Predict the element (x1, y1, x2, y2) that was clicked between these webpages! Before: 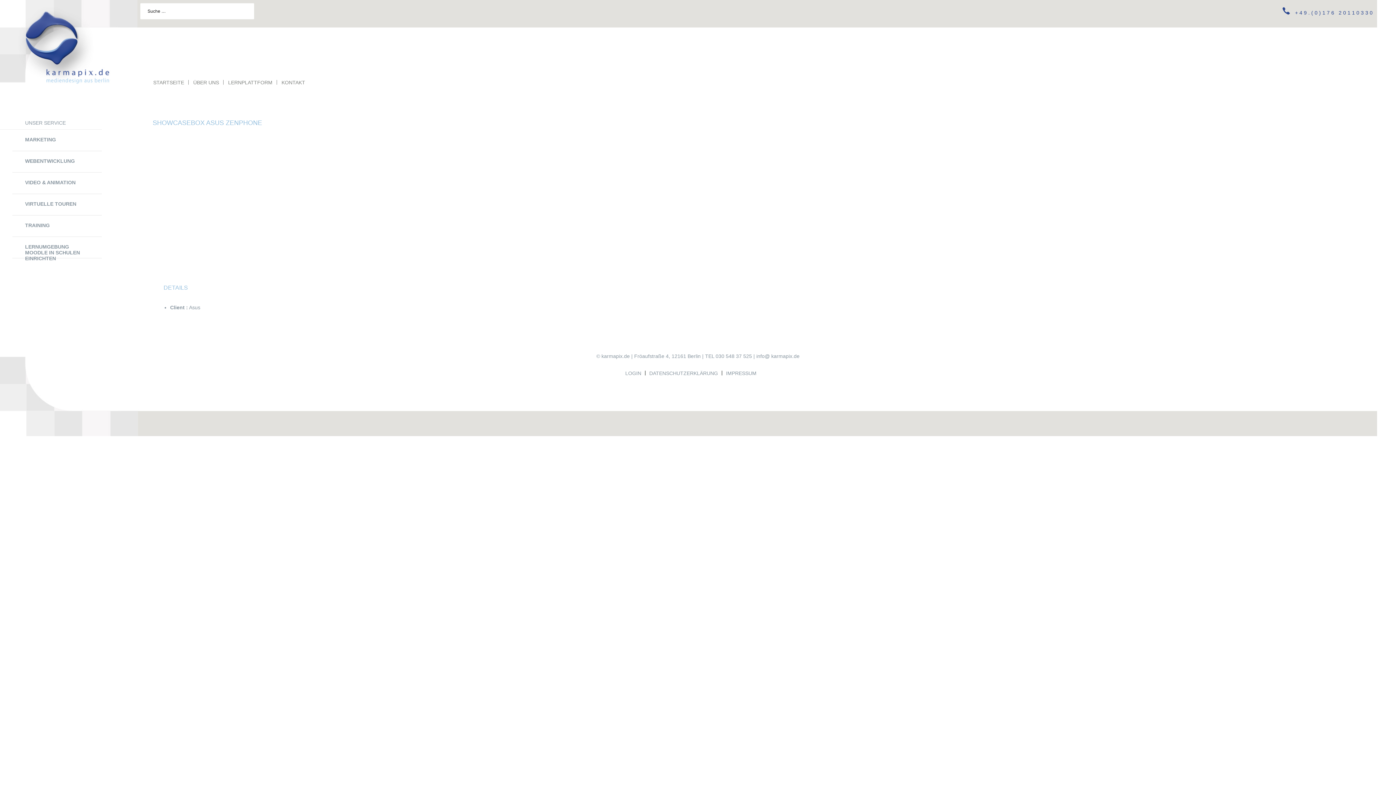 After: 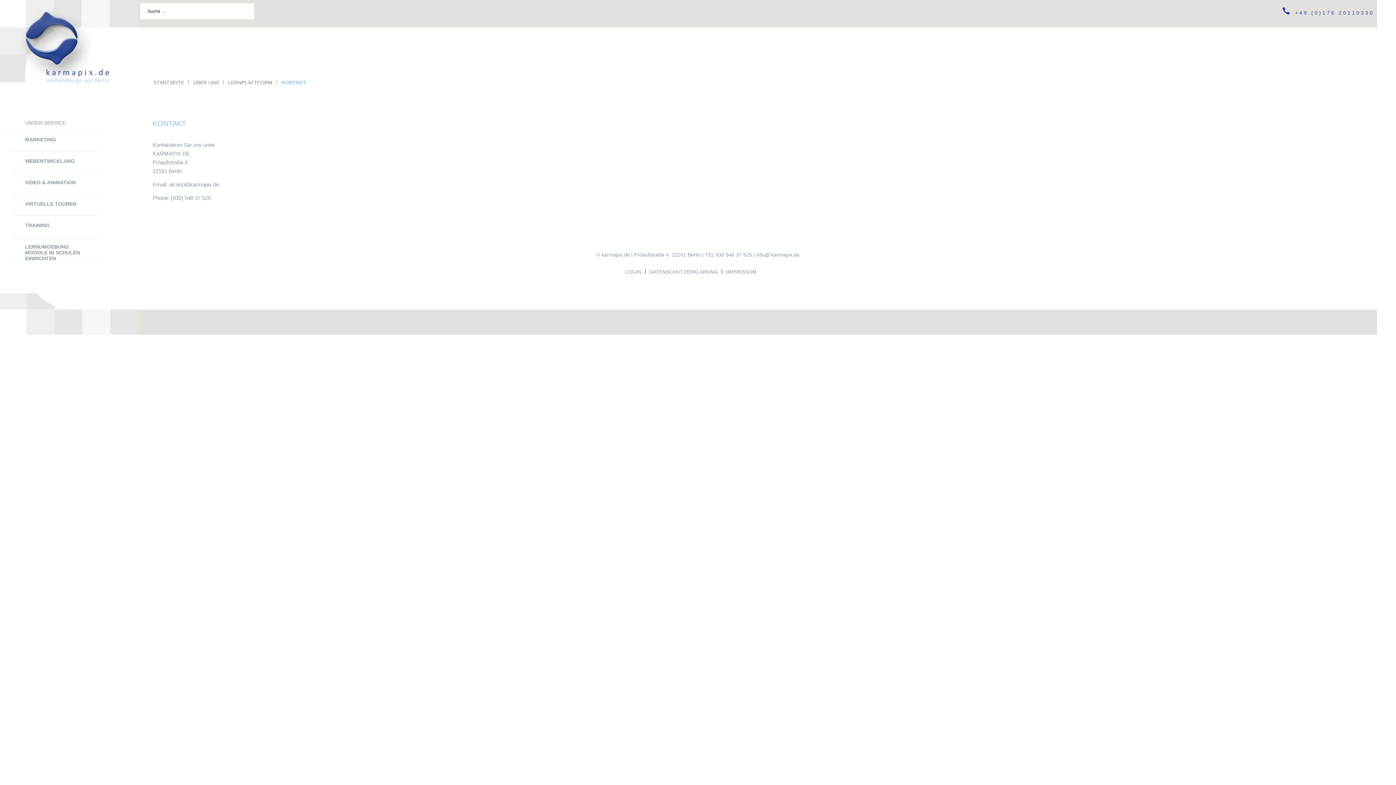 Action: bbox: (281, 79, 305, 85) label: KONTAKT